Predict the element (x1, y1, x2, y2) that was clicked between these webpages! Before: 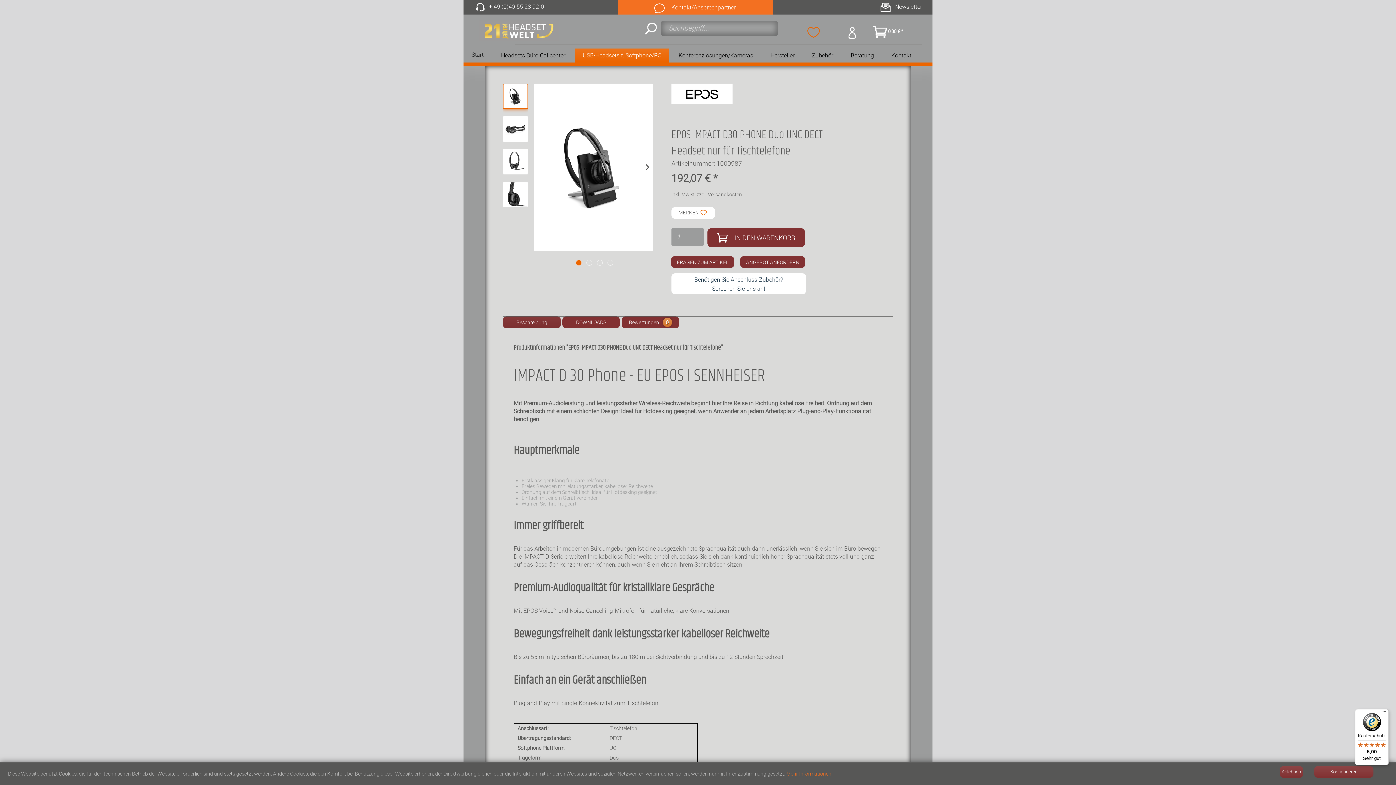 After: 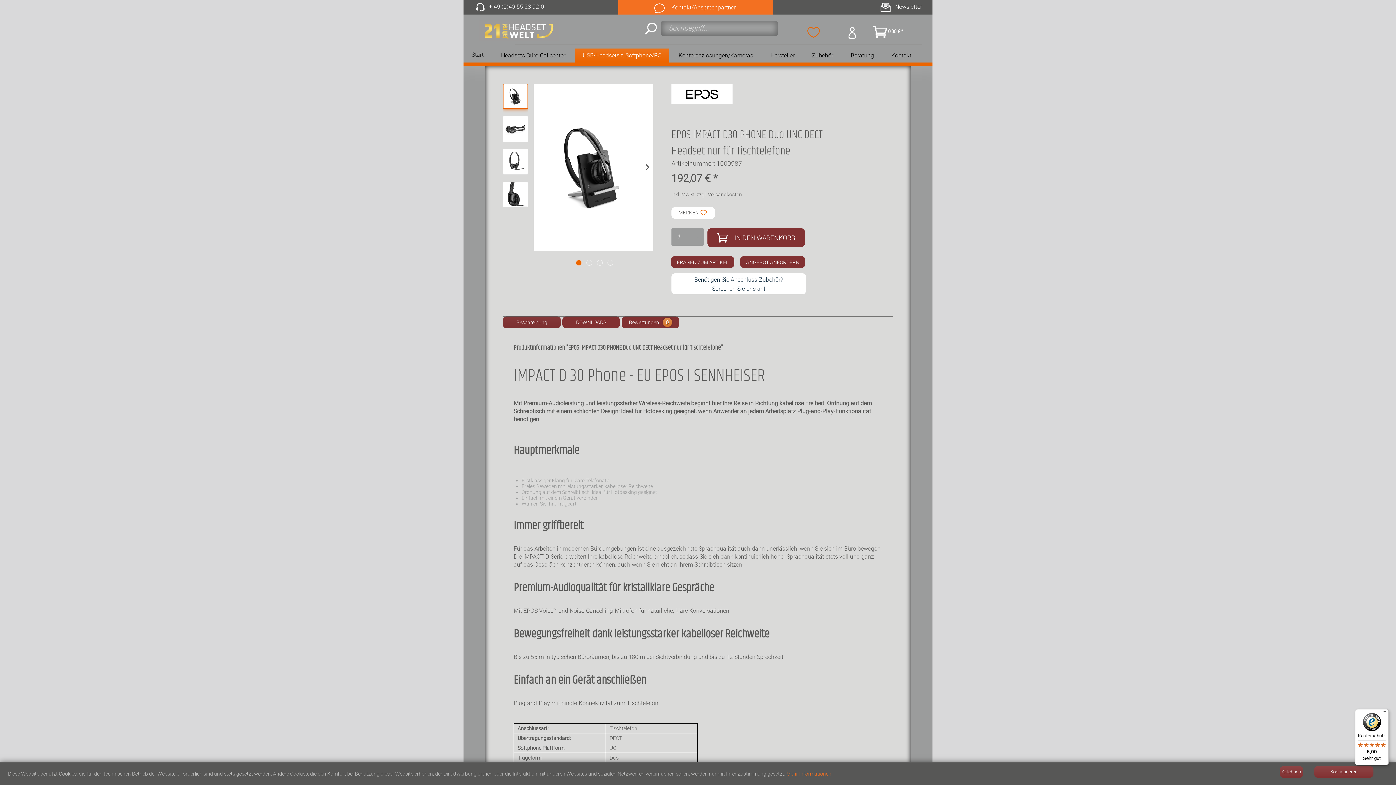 Action: label: Käuferschutz

5,00

Sehr gut bbox: (1355, 709, 1389, 765)